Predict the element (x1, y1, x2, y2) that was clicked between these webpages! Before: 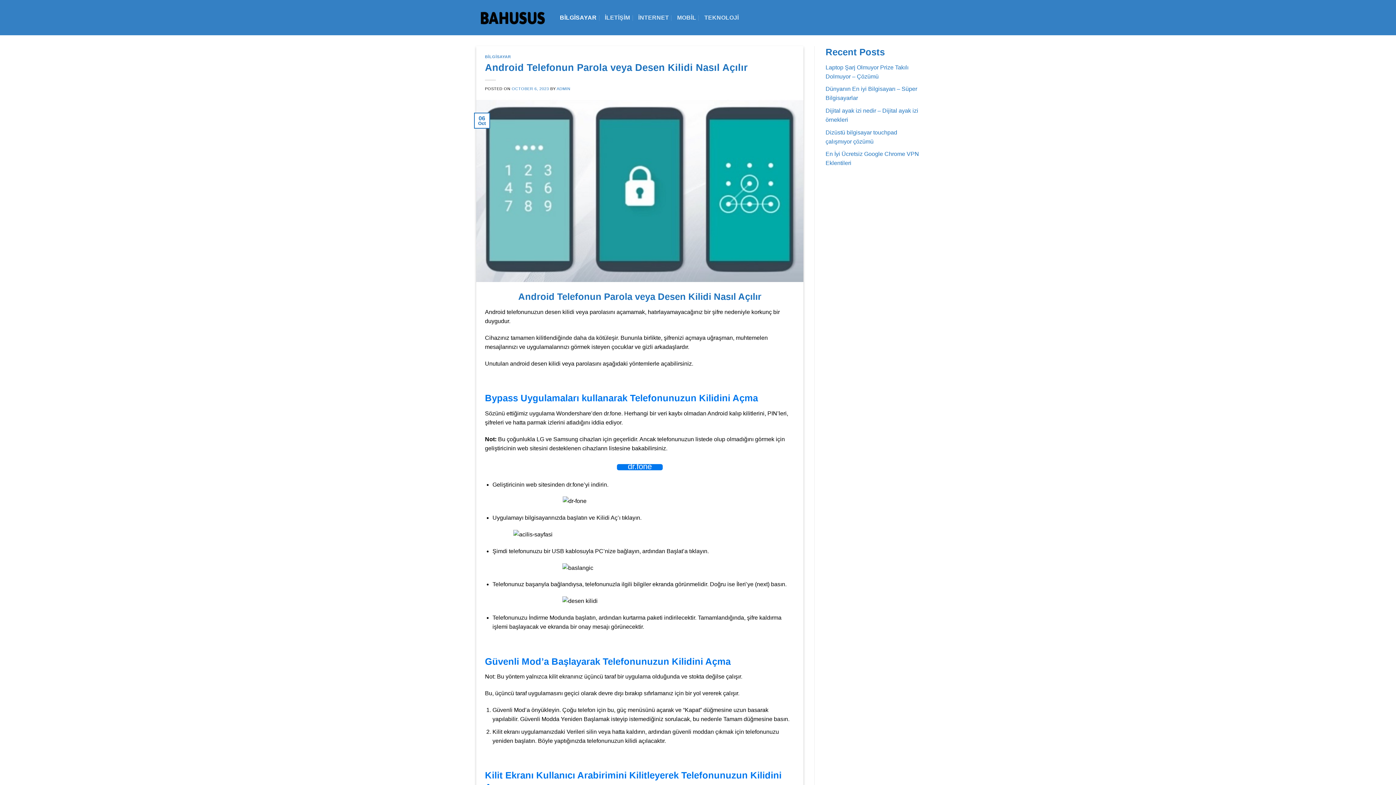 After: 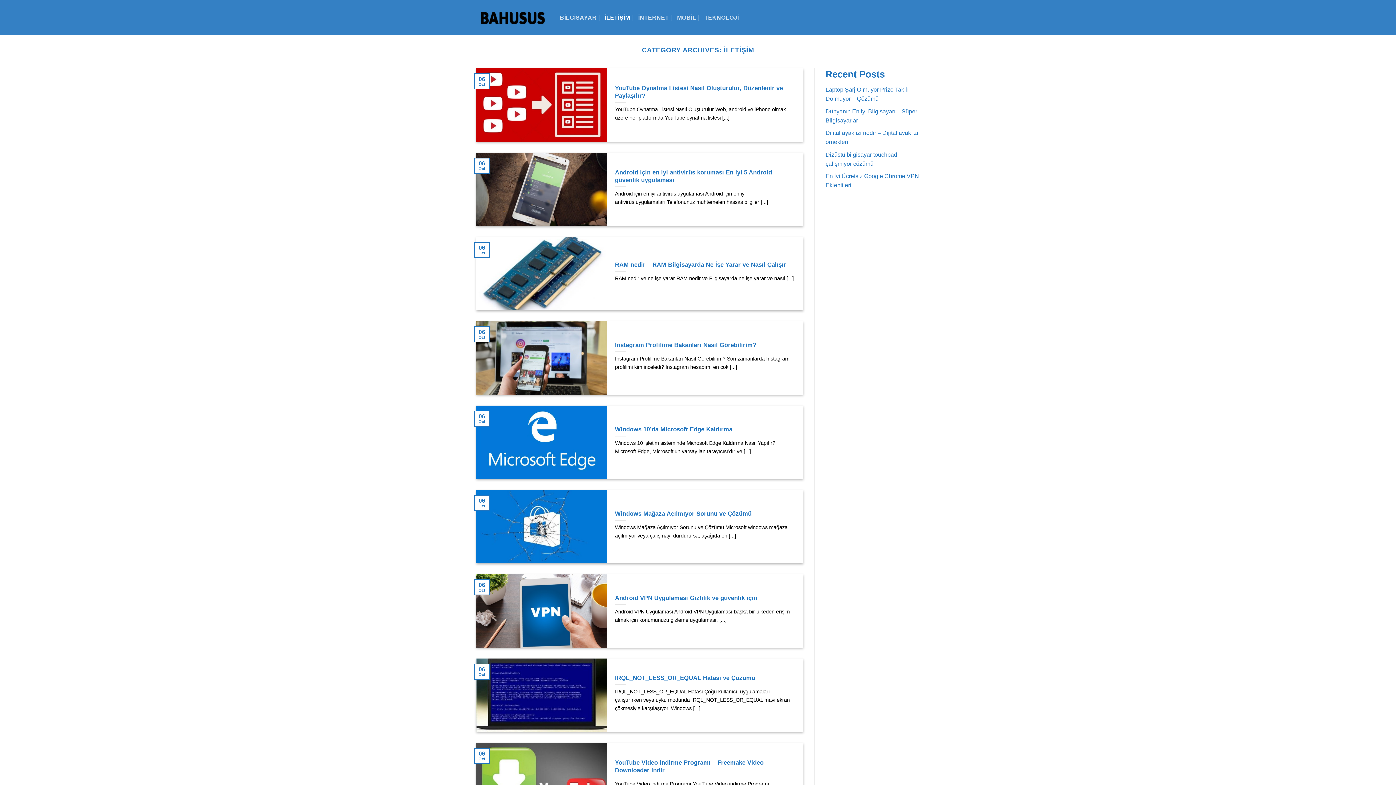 Action: bbox: (604, 2, 630, 32) label: İLETİŞİM